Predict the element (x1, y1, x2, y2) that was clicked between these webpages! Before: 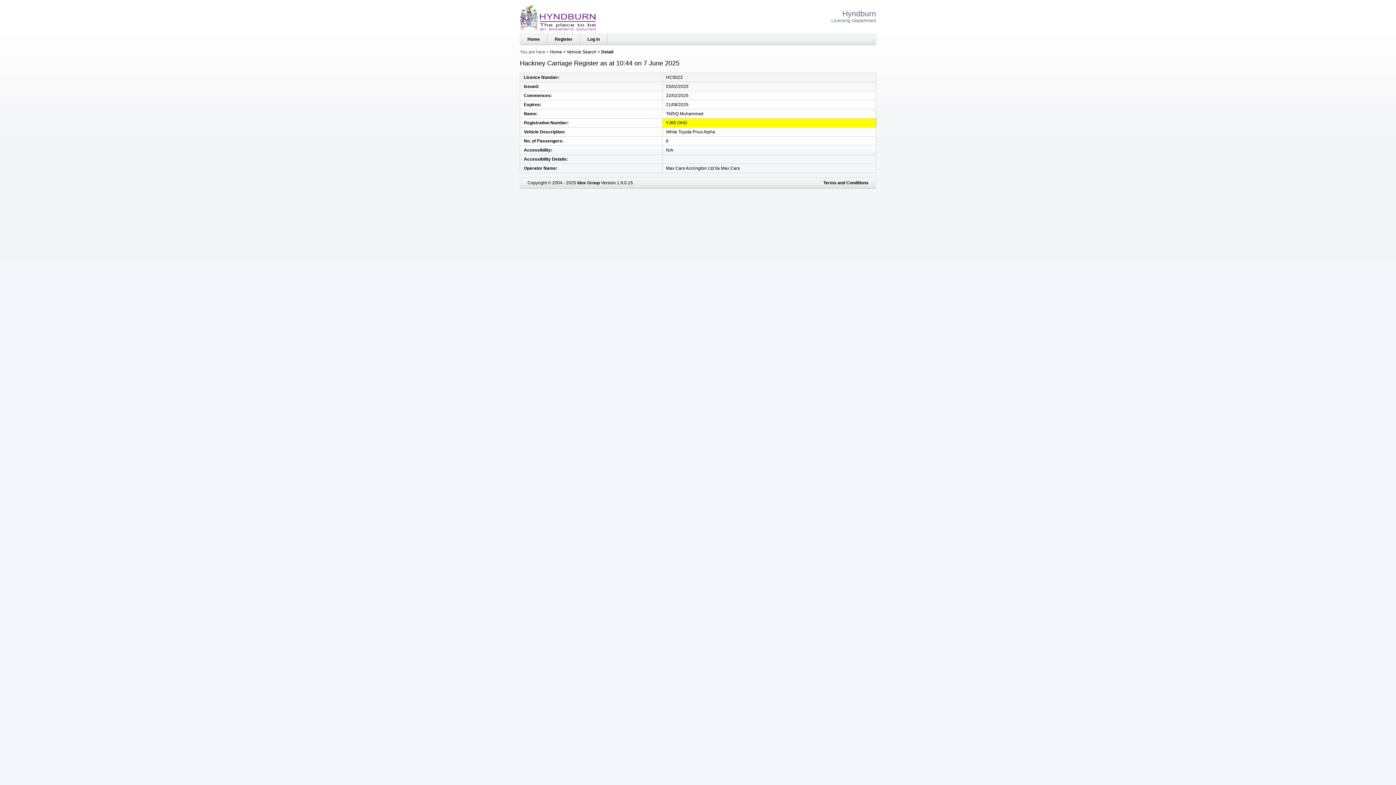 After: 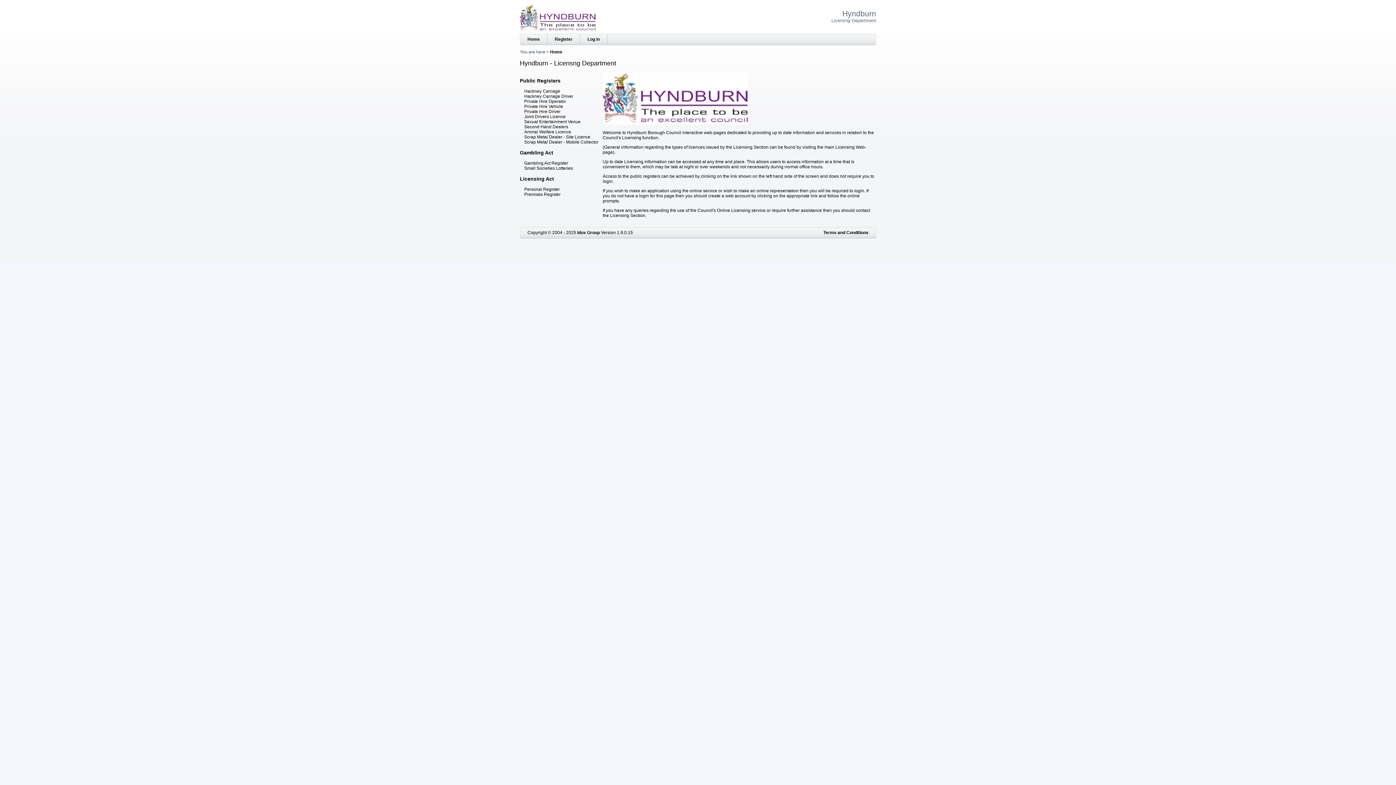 Action: bbox: (550, 49, 562, 54) label: Home